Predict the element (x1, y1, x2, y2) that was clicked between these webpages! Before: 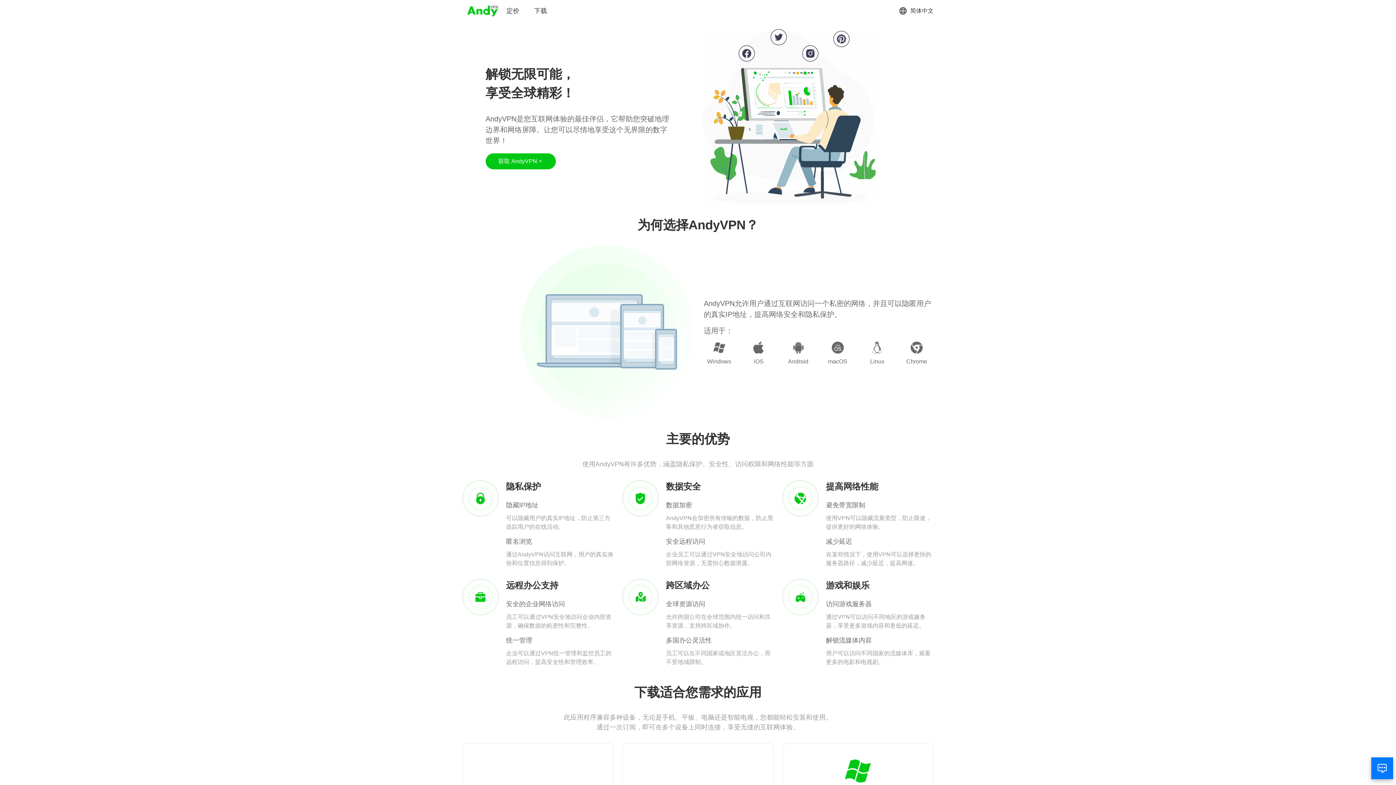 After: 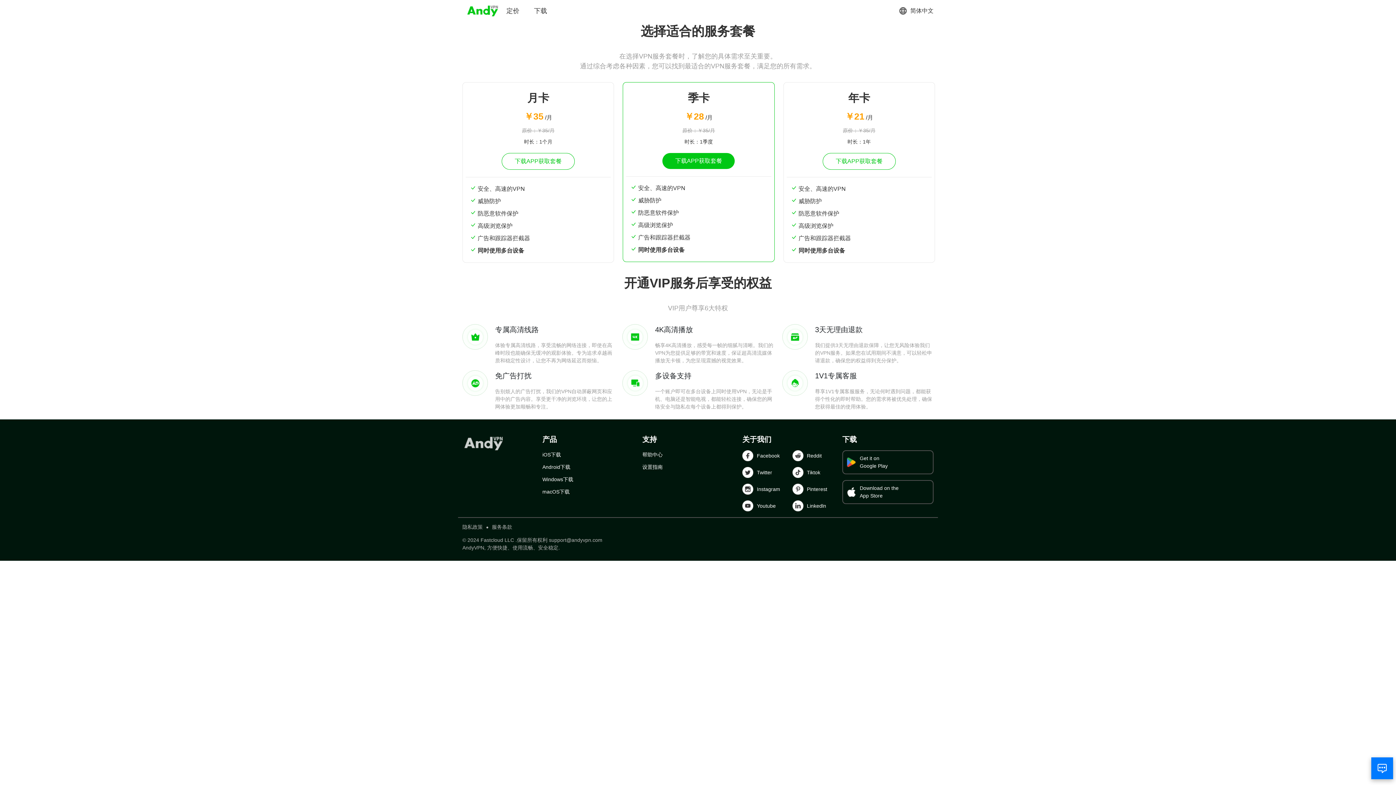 Action: bbox: (506, 6, 519, 15) label: 定价